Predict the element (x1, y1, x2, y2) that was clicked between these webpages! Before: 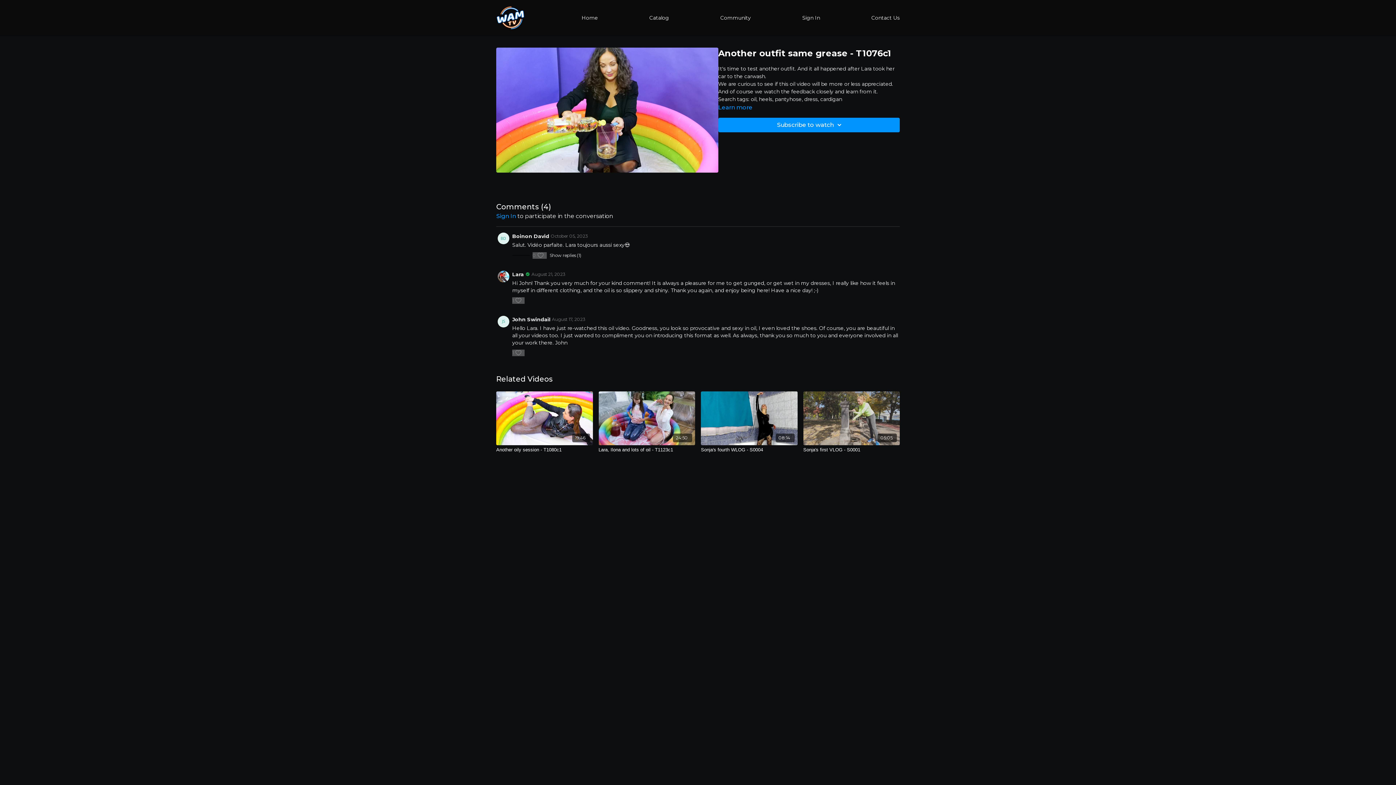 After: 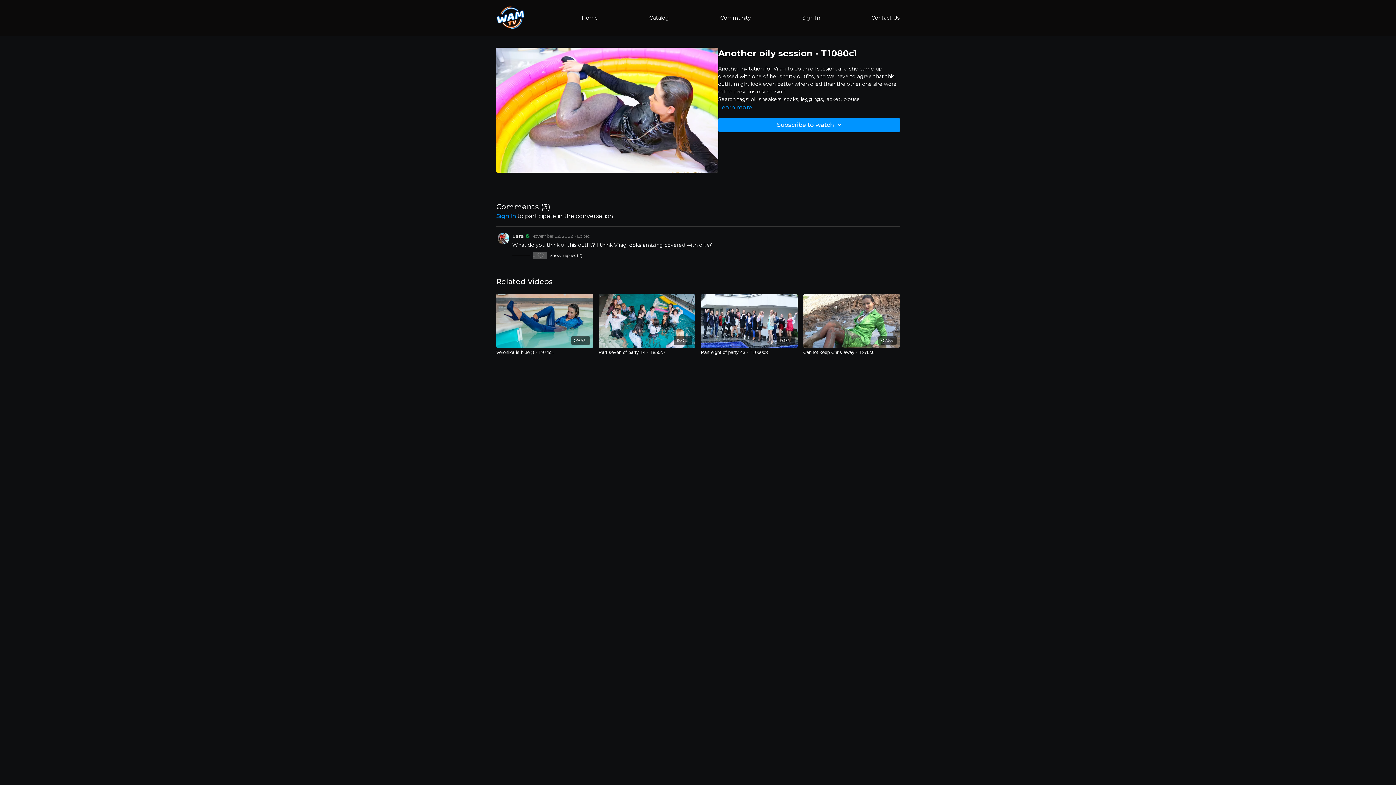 Action: label: 19:46 bbox: (496, 391, 592, 445)